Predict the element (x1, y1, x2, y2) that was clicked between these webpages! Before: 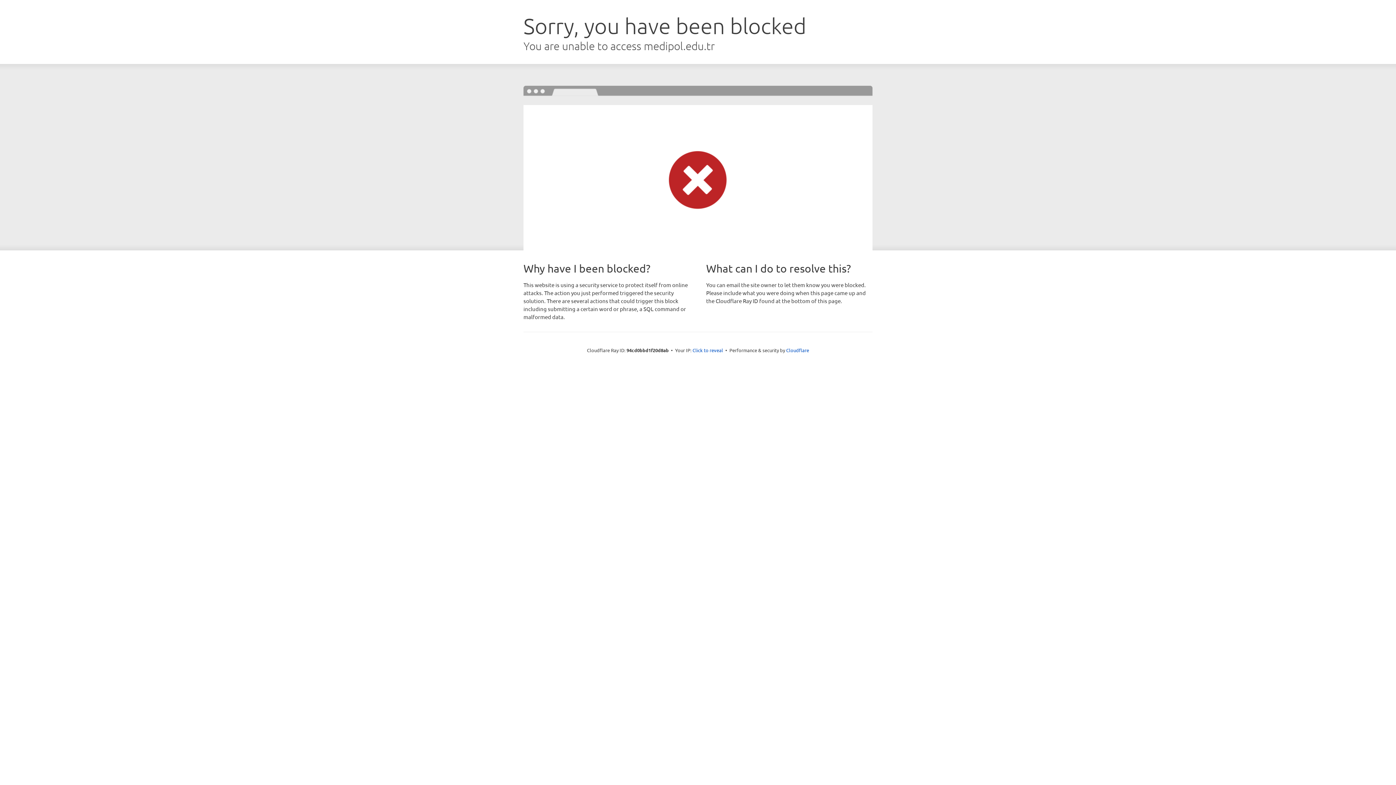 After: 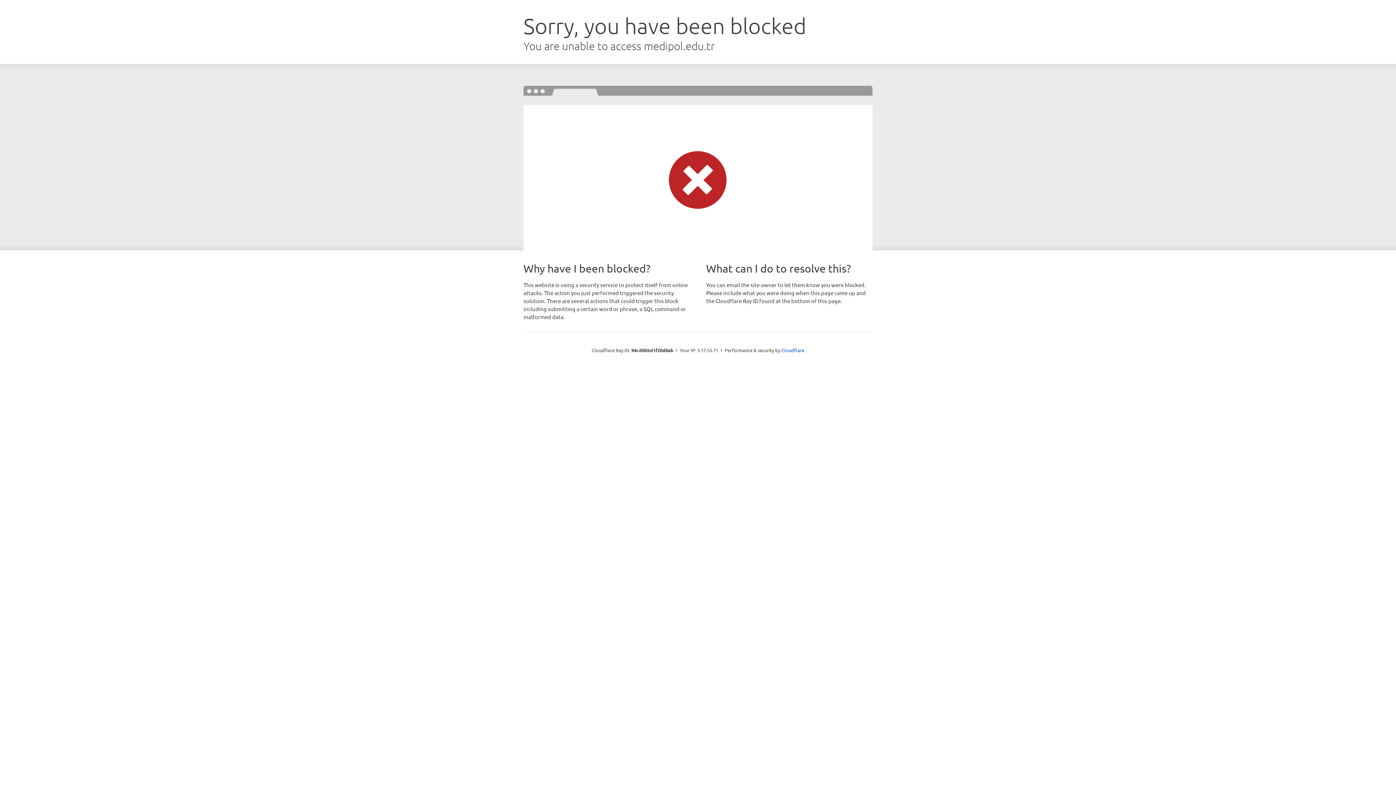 Action: bbox: (692, 346, 723, 353) label: Click to reveal